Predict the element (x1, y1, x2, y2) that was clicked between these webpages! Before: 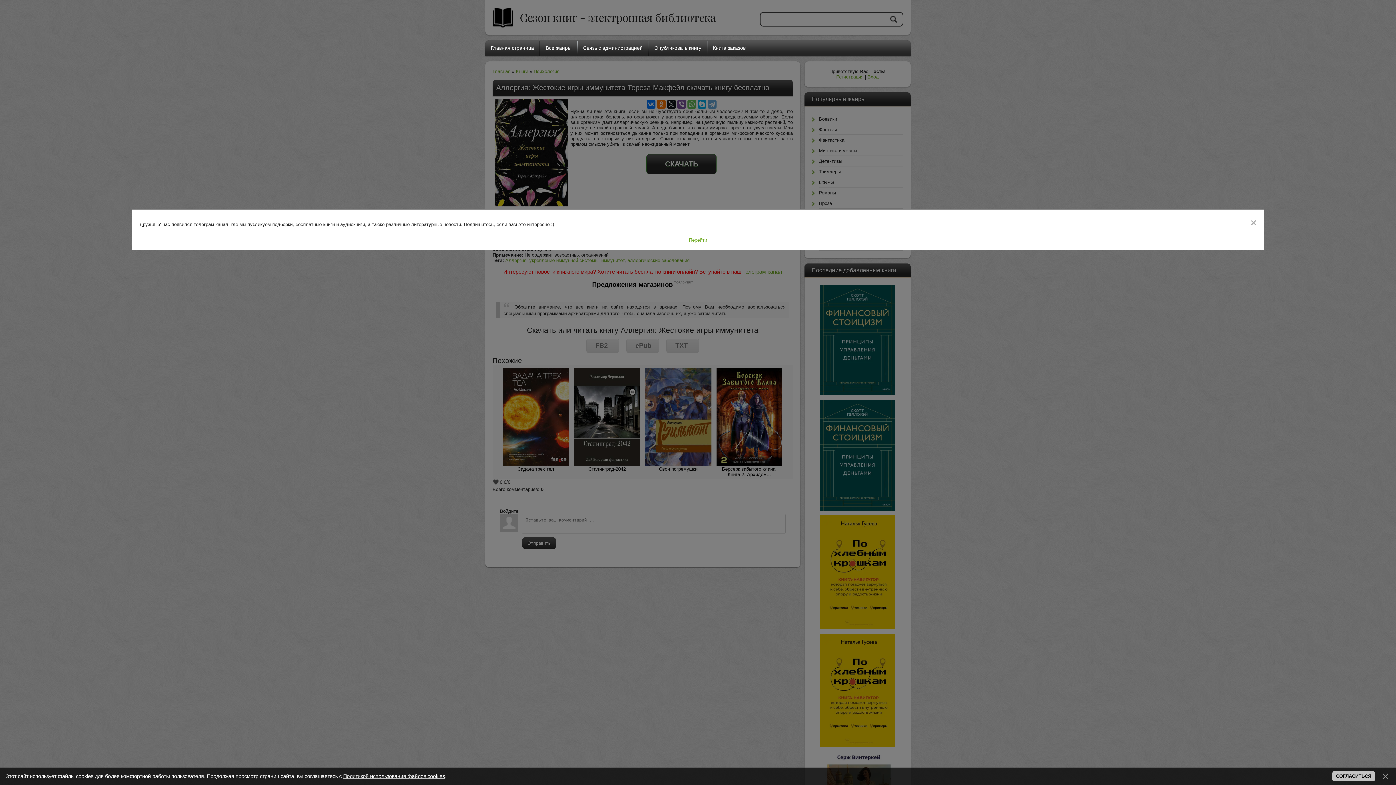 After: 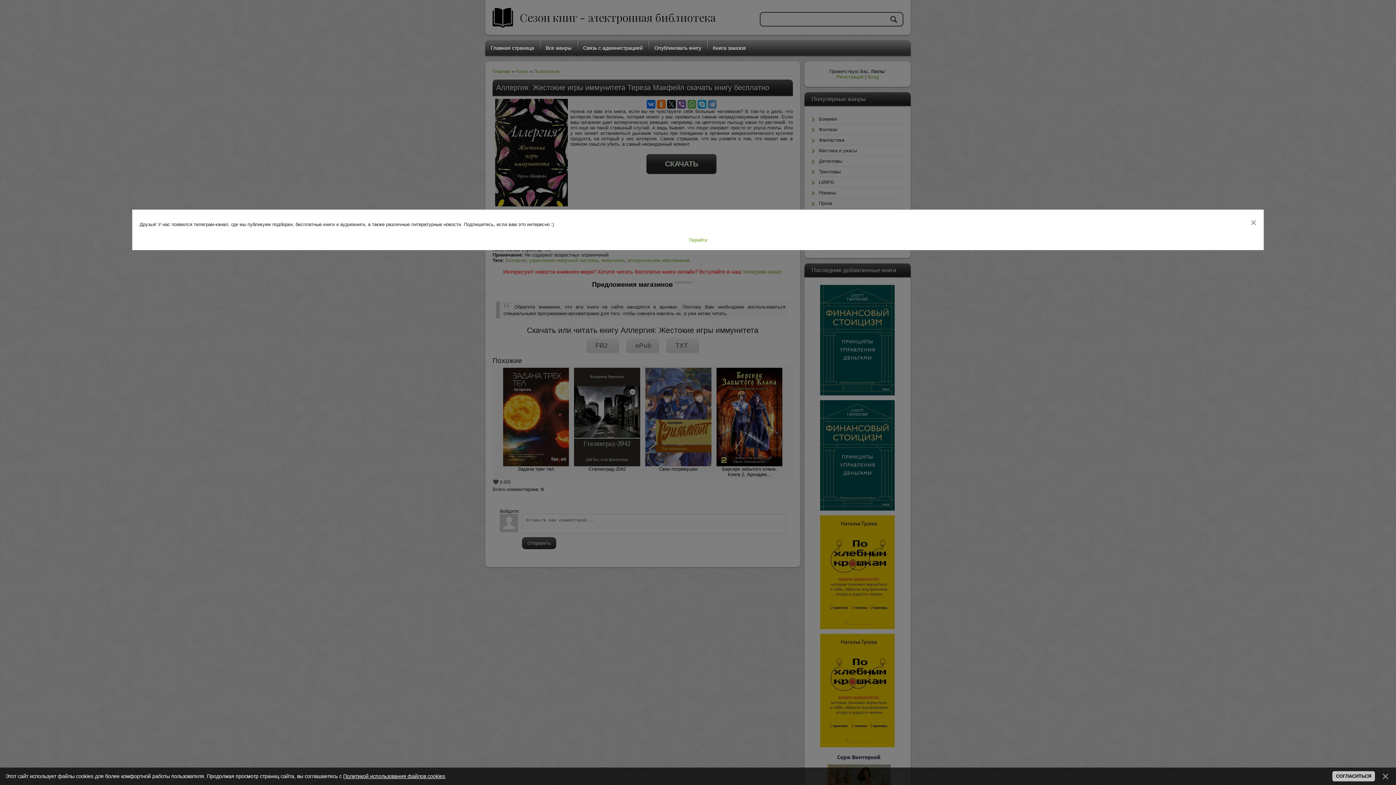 Action: label: Политикой использования файлов cookies bbox: (343, 773, 445, 779)